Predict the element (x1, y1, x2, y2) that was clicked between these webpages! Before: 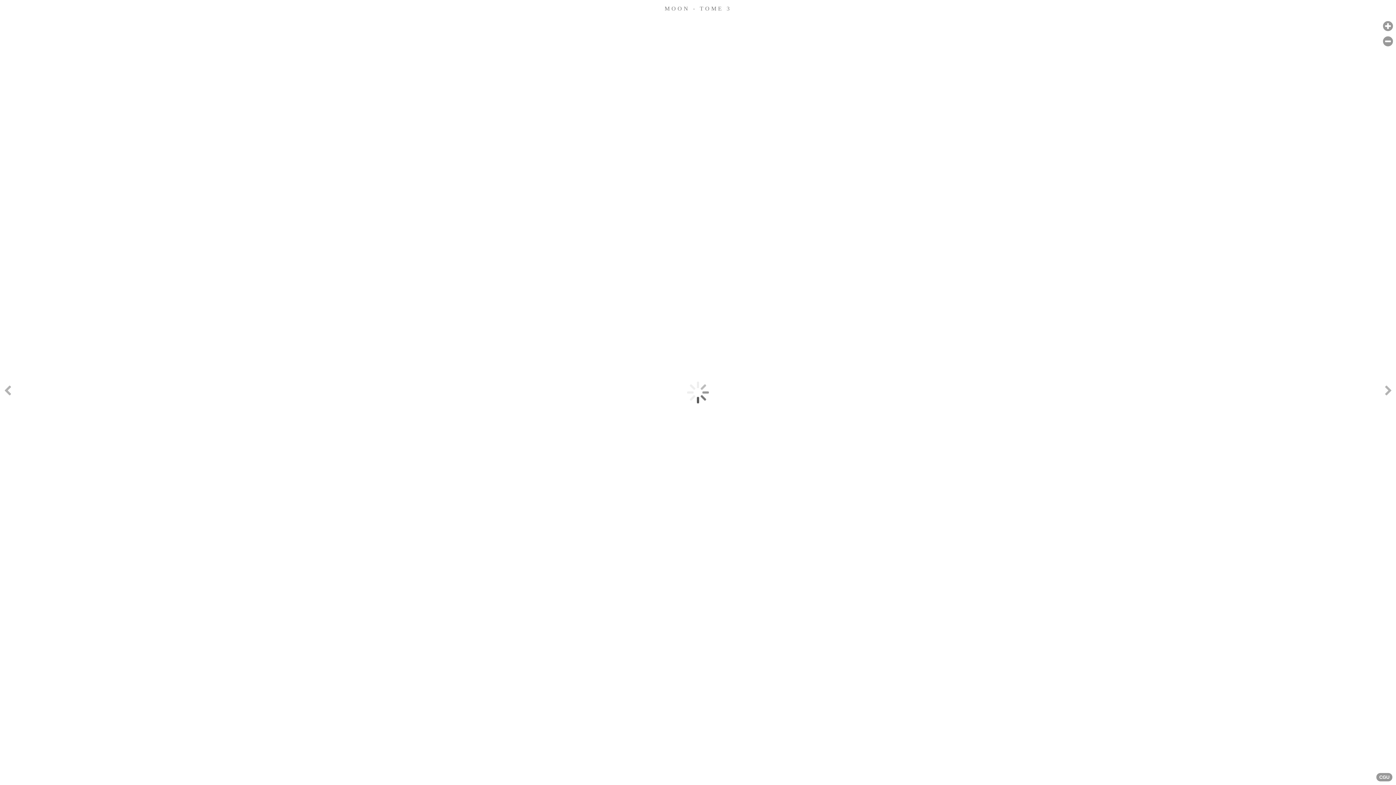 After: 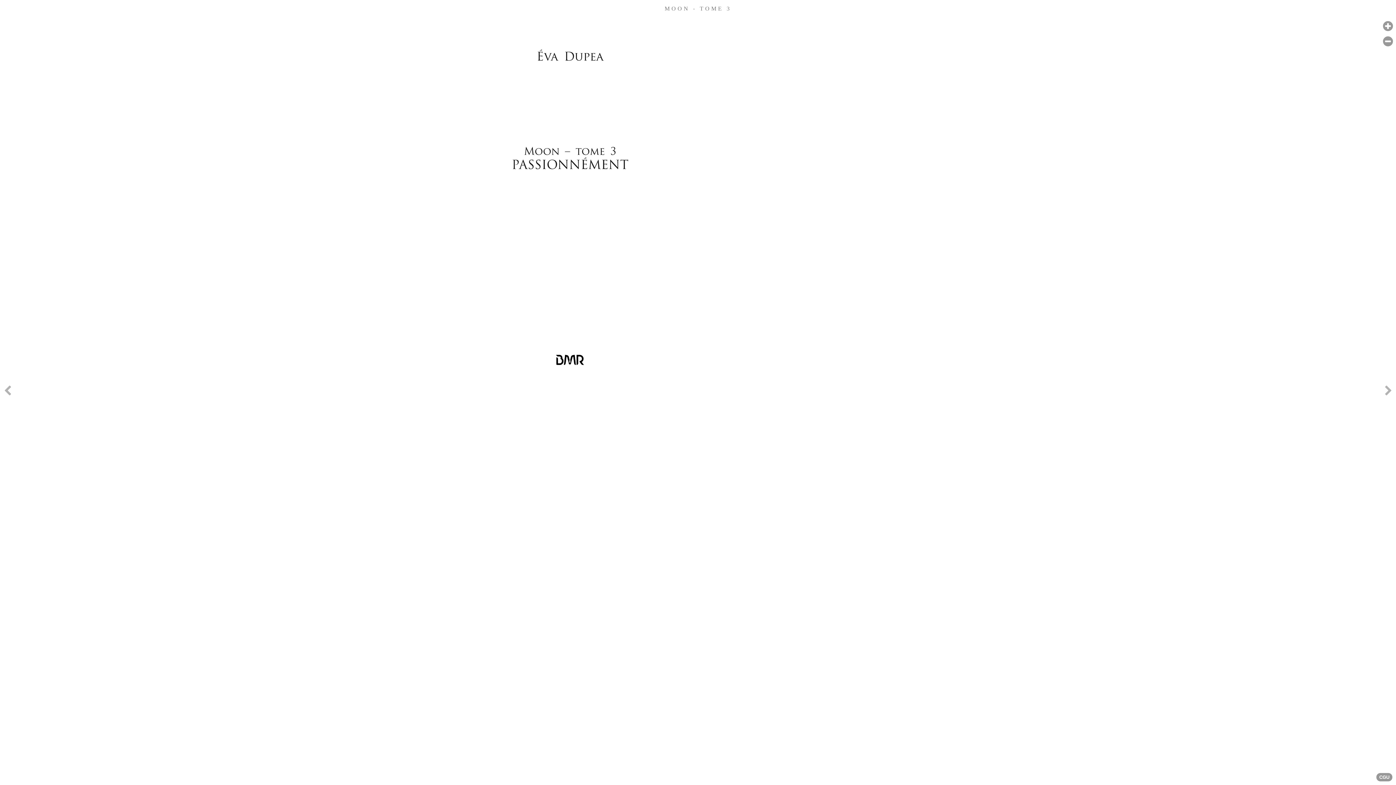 Action: bbox: (1381, 235, 1396, 549) label: Next page [right]